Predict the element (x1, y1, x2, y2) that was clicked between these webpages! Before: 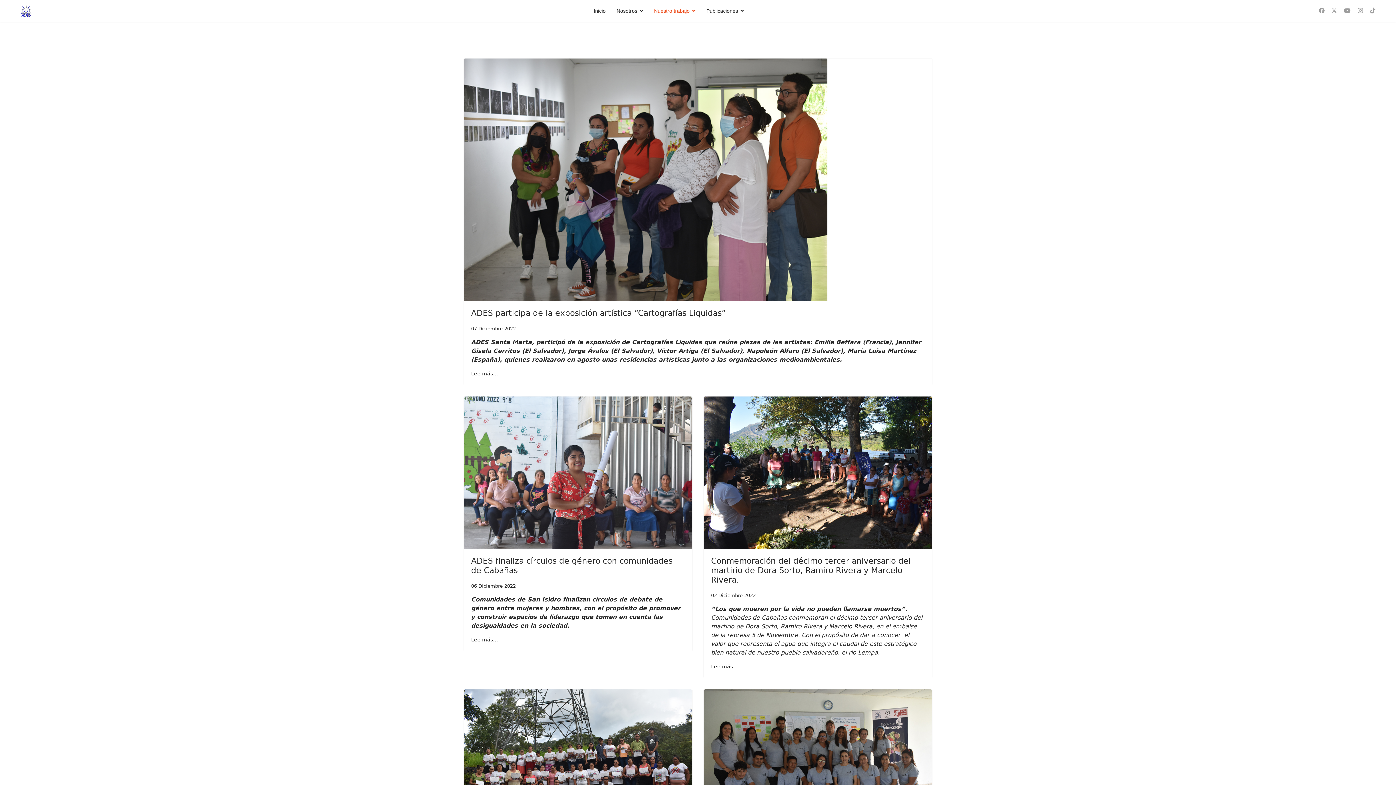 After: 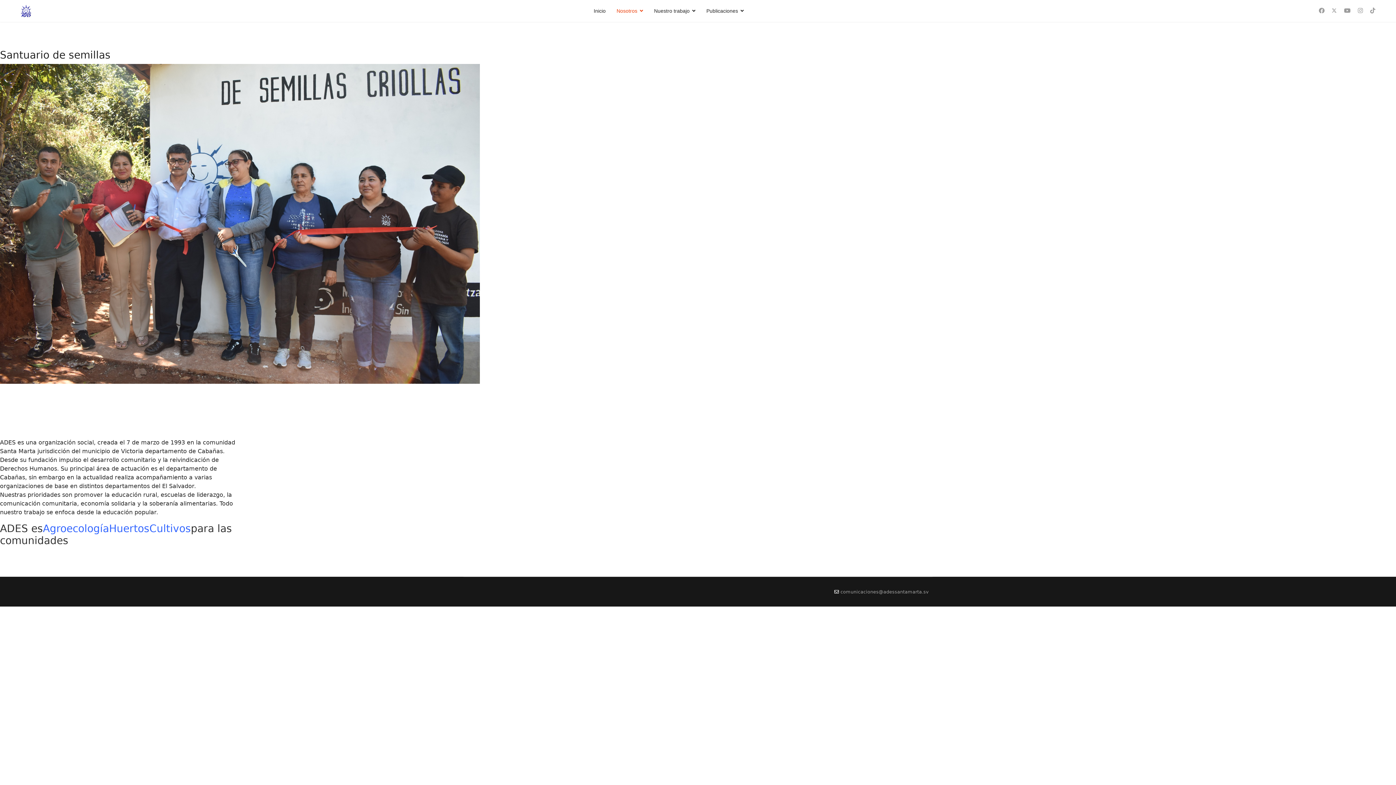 Action: bbox: (611, 0, 648, 21) label: Nosotros